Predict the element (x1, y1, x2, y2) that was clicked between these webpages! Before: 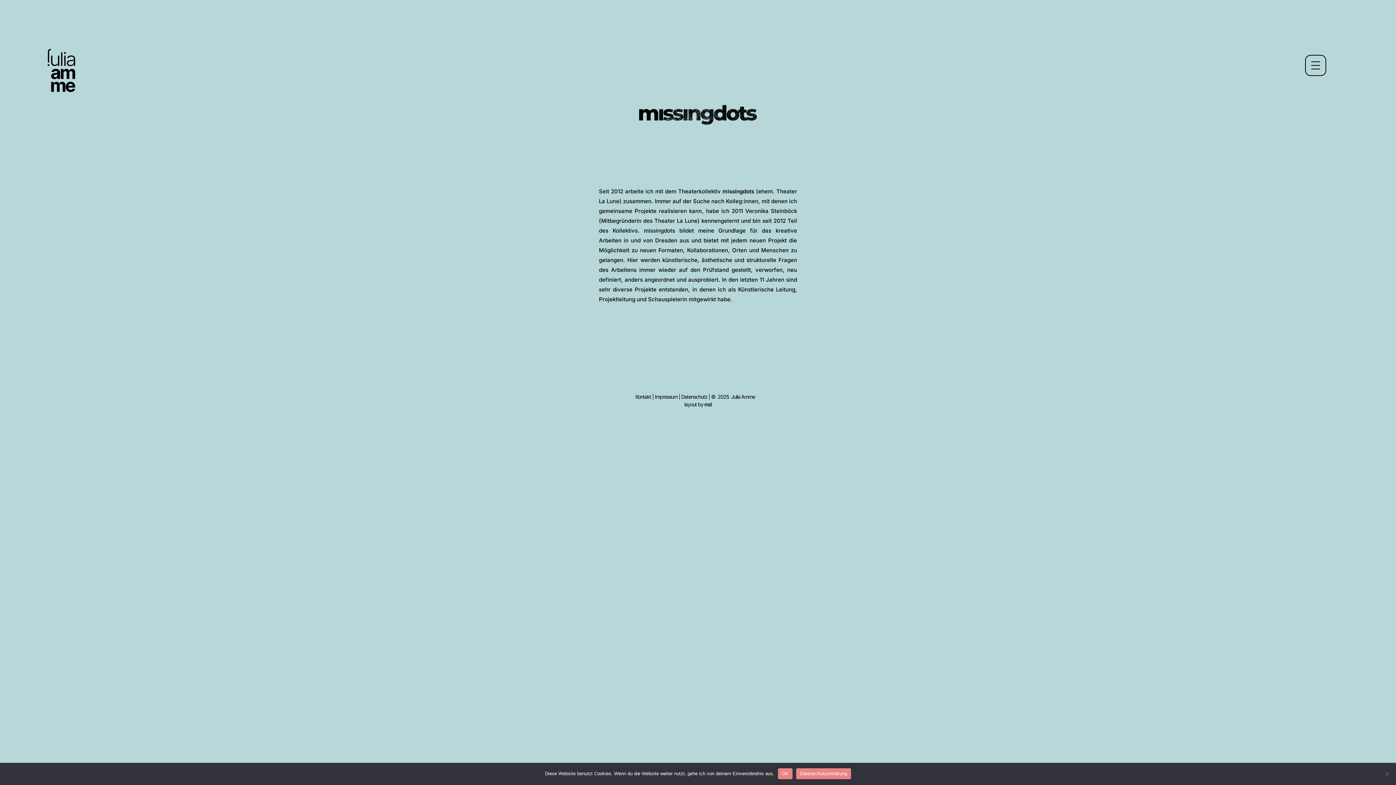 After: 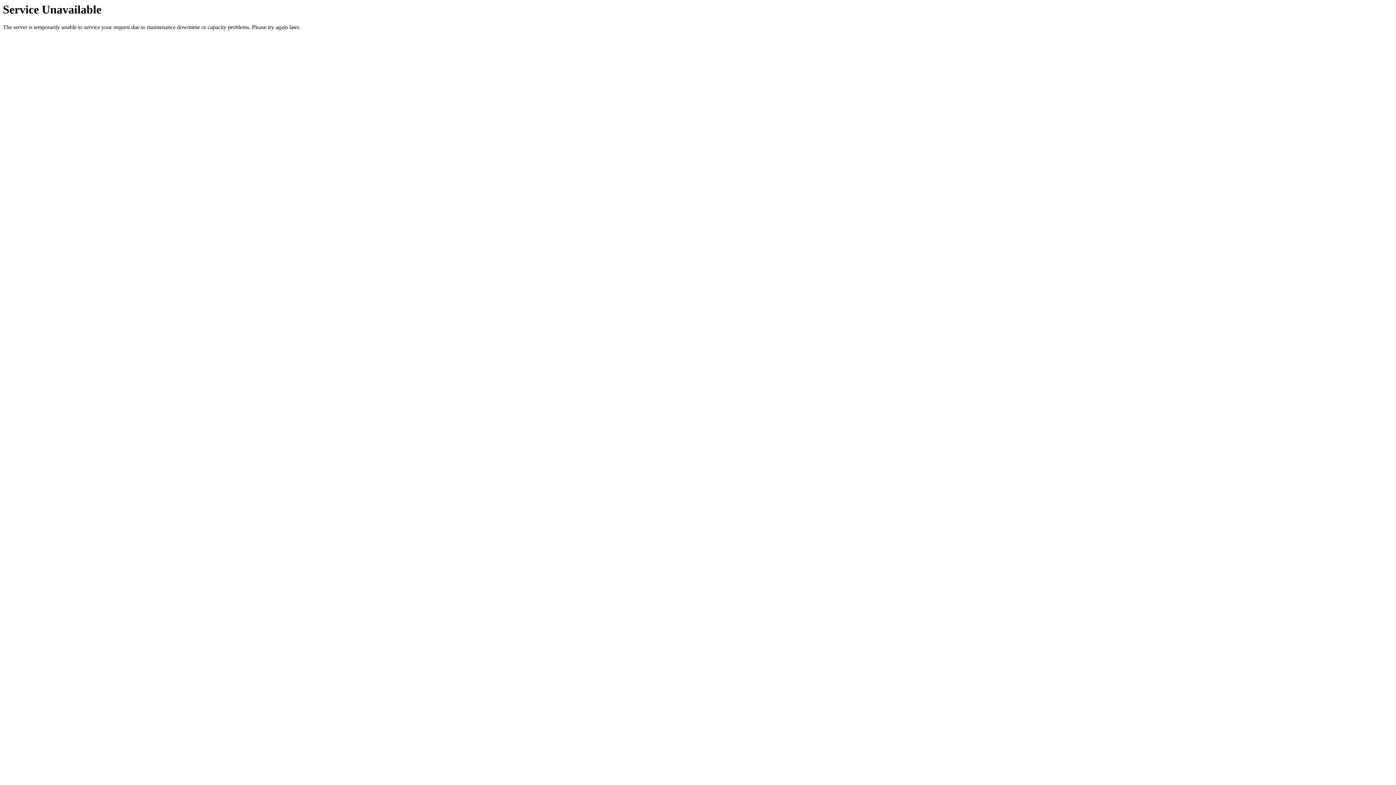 Action: bbox: (0, 47, 125, 92)